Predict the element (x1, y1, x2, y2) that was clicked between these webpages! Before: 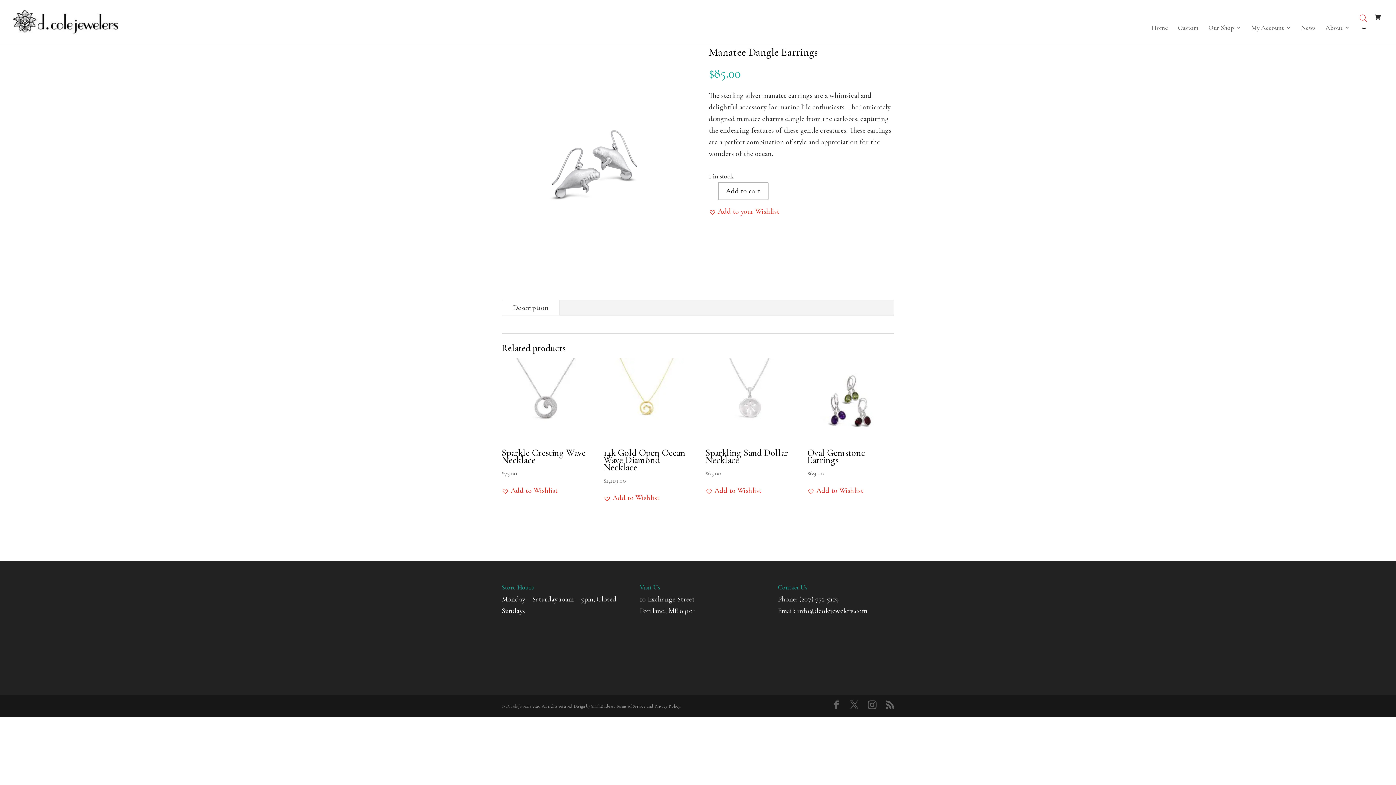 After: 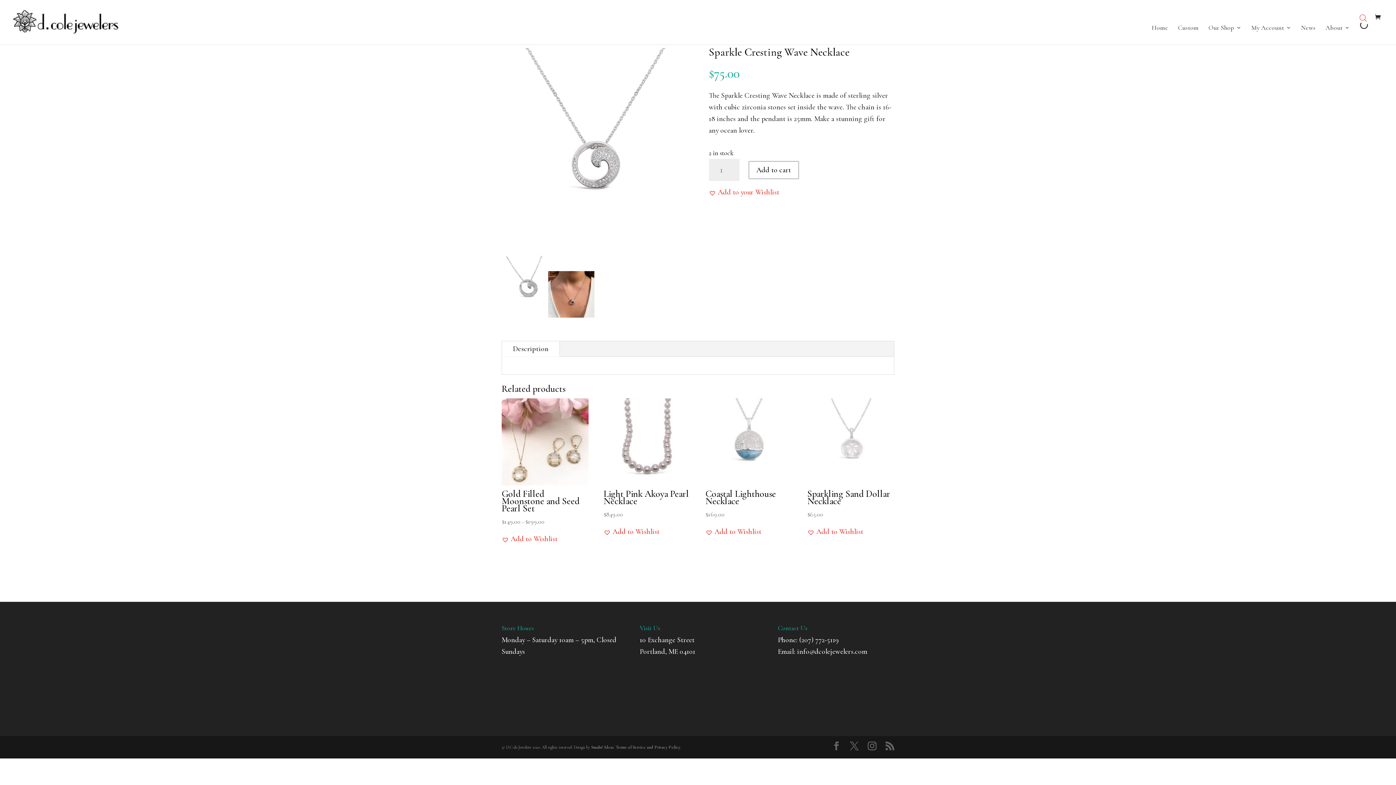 Action: bbox: (501, 357, 588, 478) label: Sparkle Cresting Wave Necklace
$75.00